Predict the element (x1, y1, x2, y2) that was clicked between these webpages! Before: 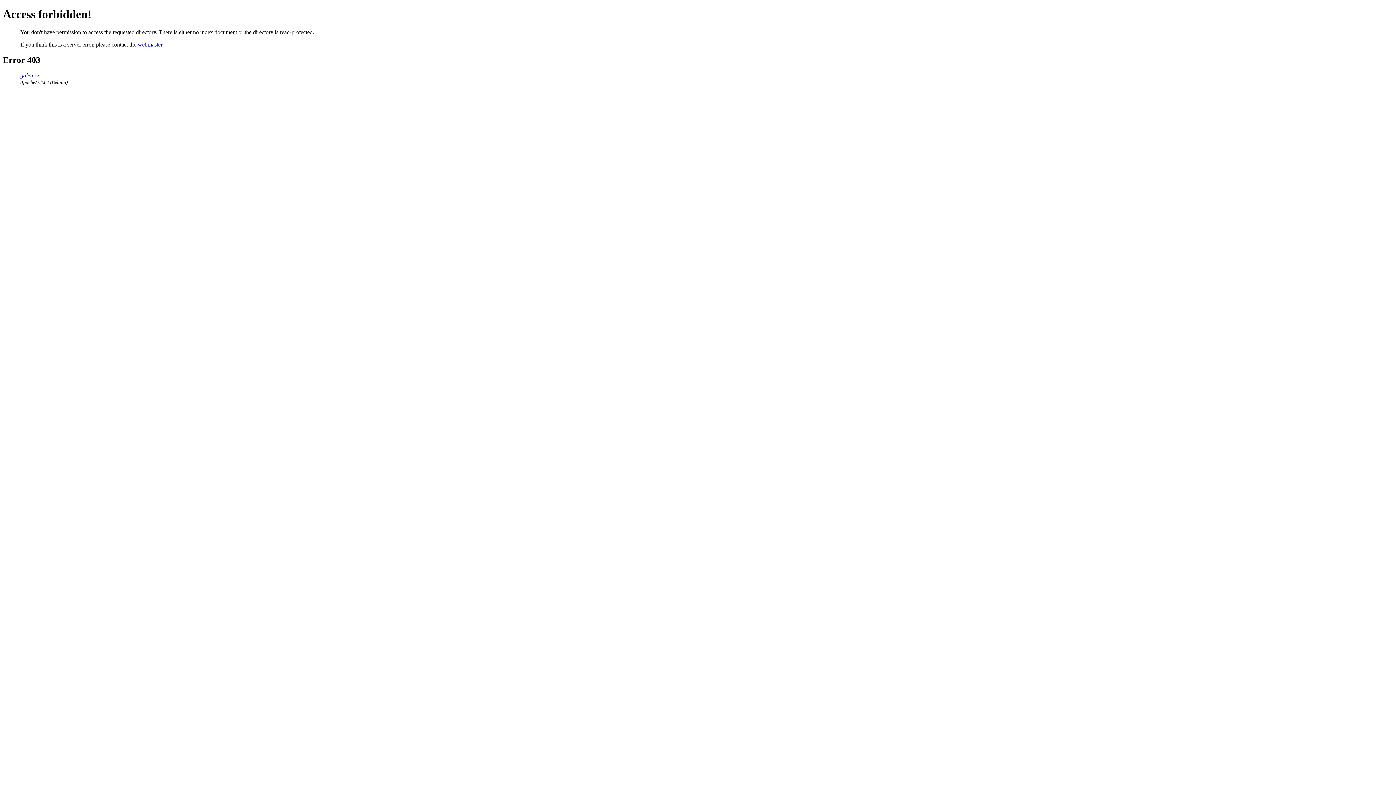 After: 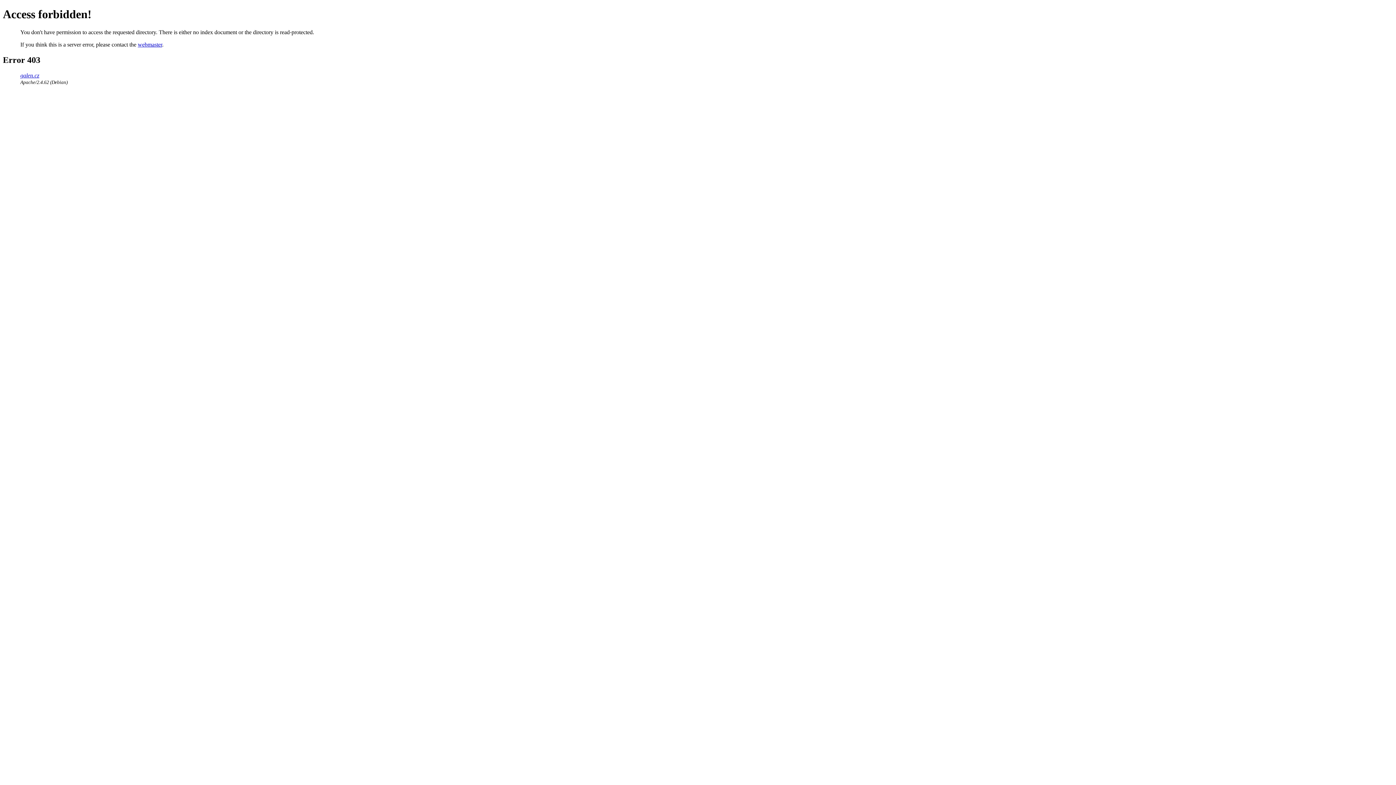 Action: bbox: (137, 41, 162, 47) label: webmaster